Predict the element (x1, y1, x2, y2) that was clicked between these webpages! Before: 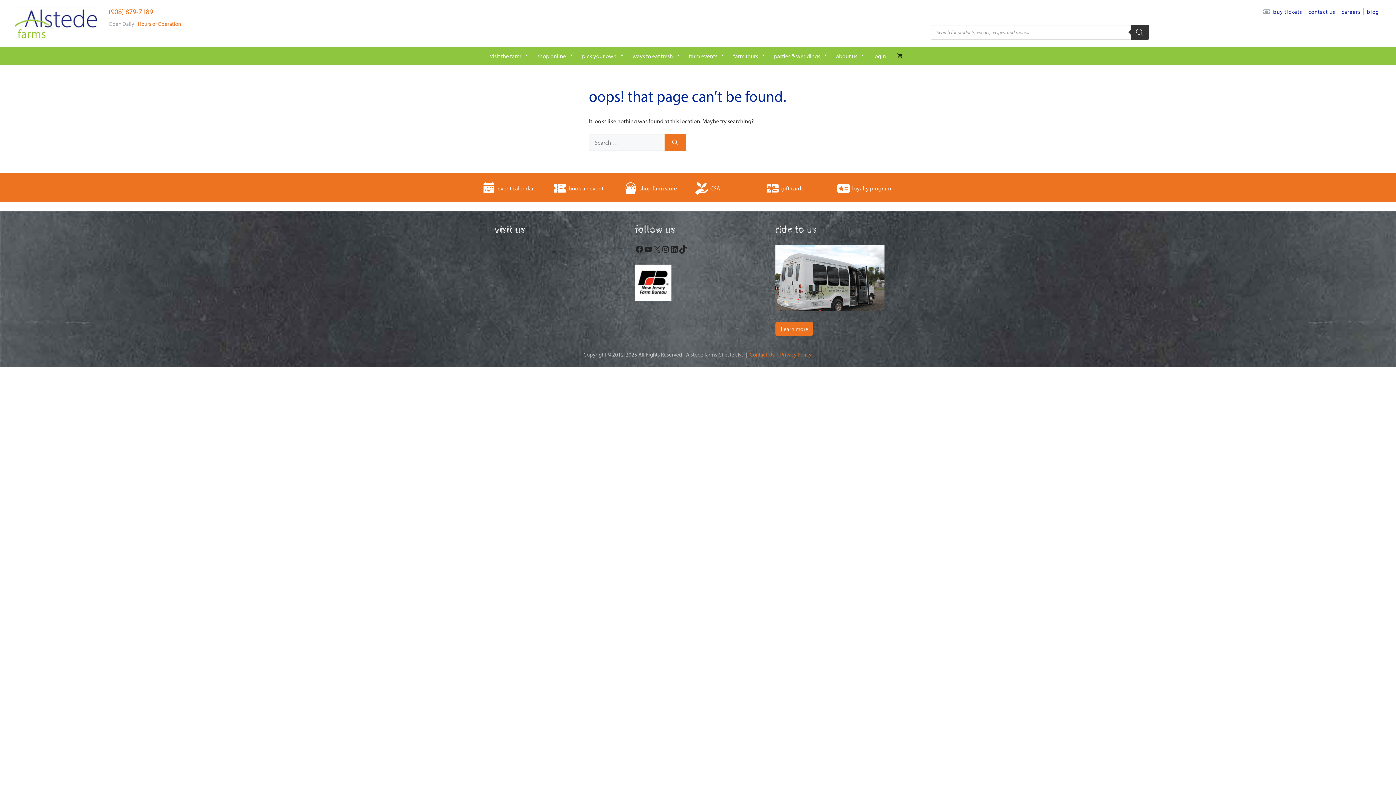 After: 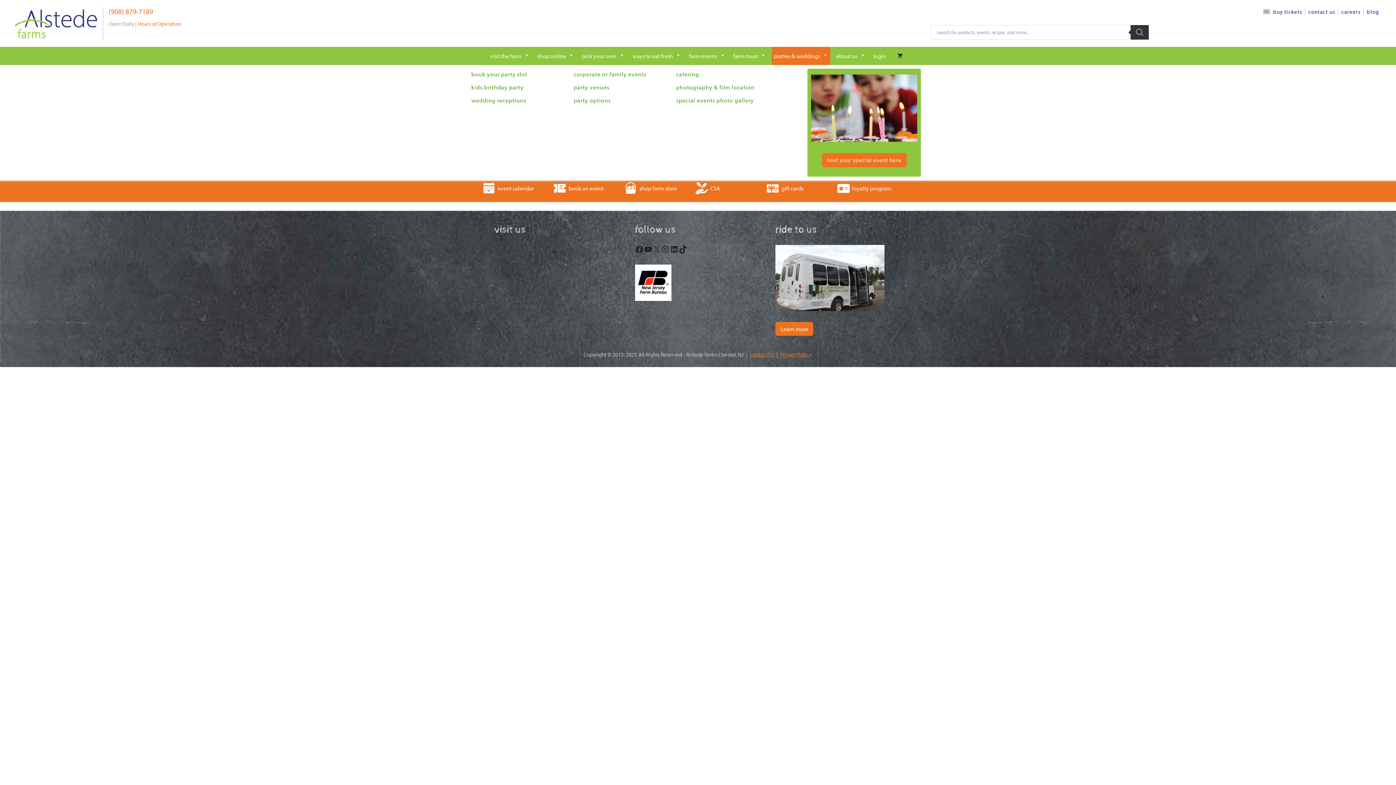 Action: label: parties & weddings bbox: (772, 46, 830, 65)